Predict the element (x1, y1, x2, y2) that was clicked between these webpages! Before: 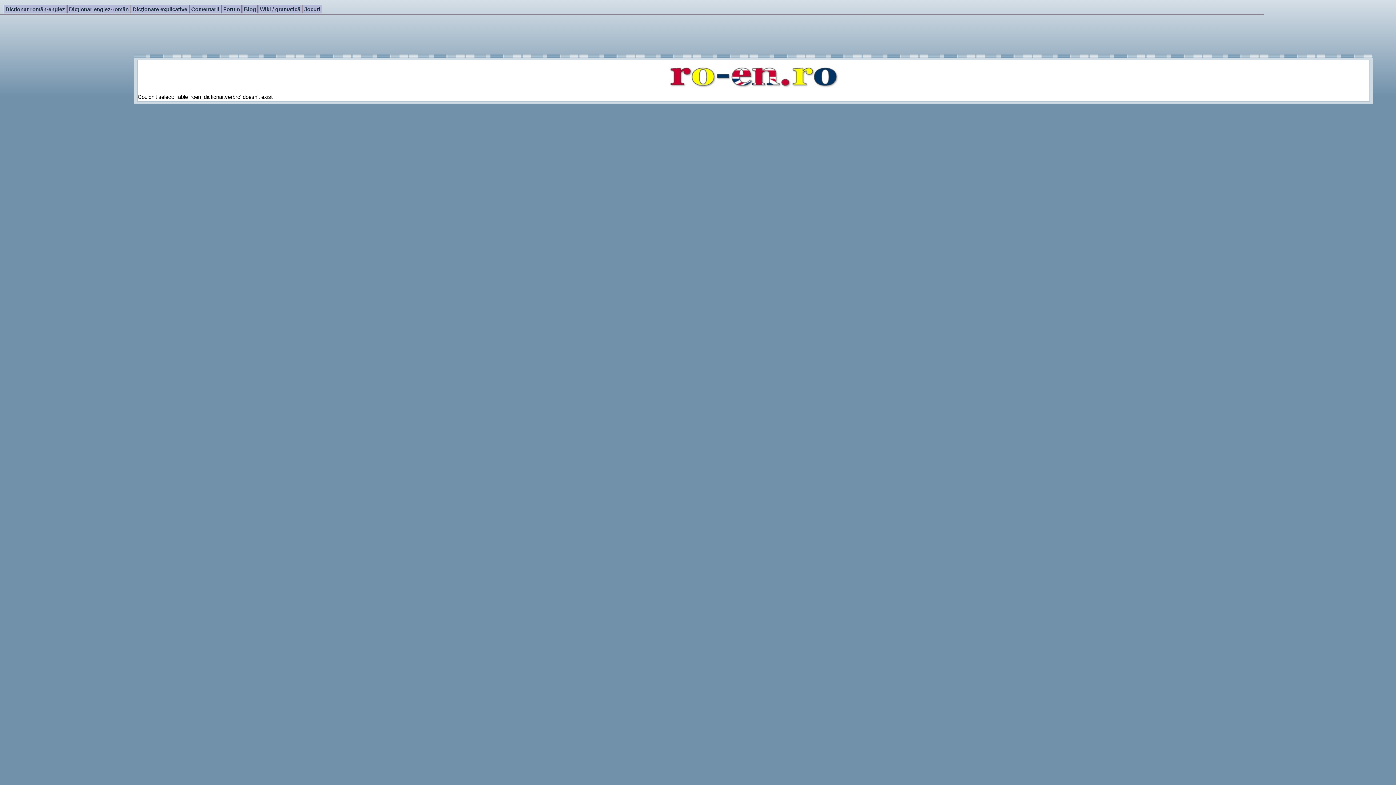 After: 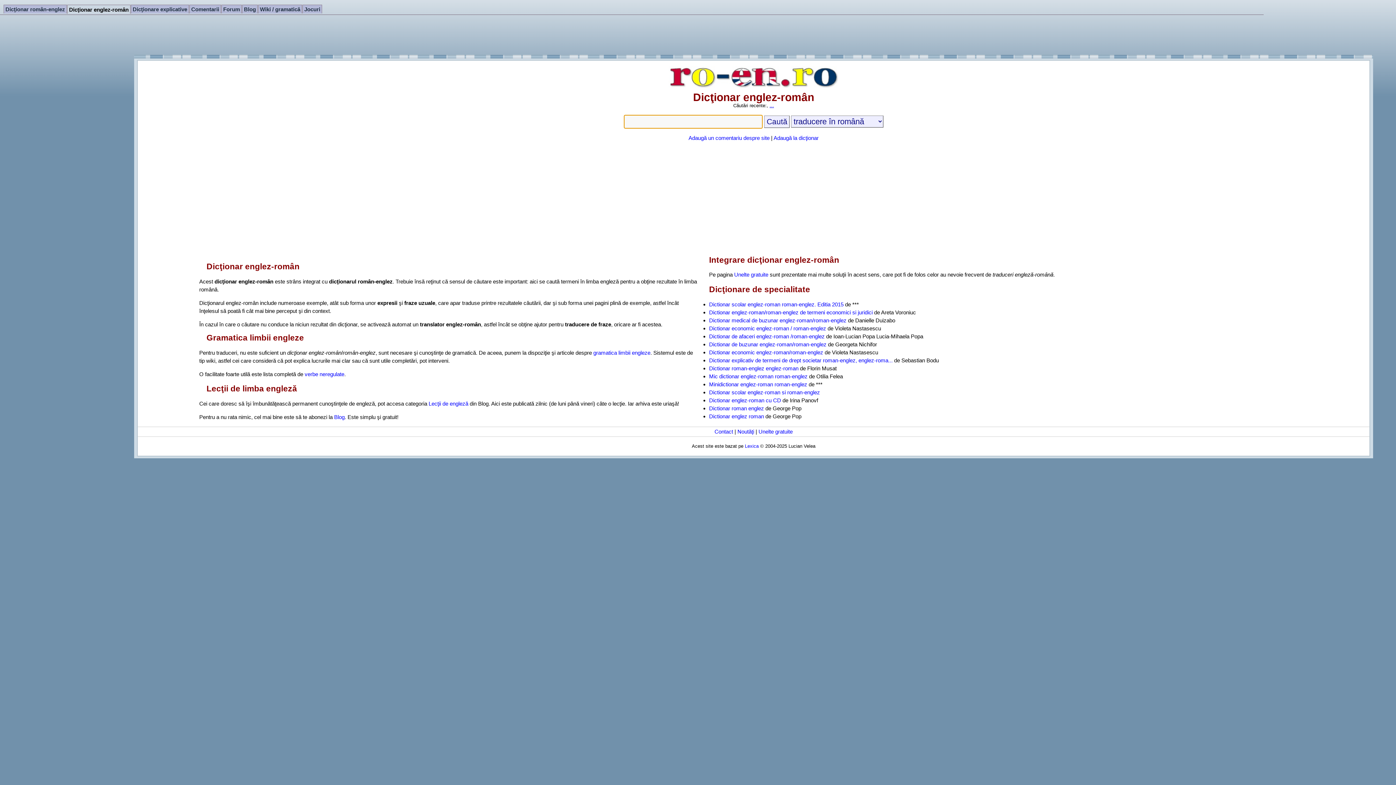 Action: label: Dicţionar englez-român bbox: (67, 4, 130, 13)